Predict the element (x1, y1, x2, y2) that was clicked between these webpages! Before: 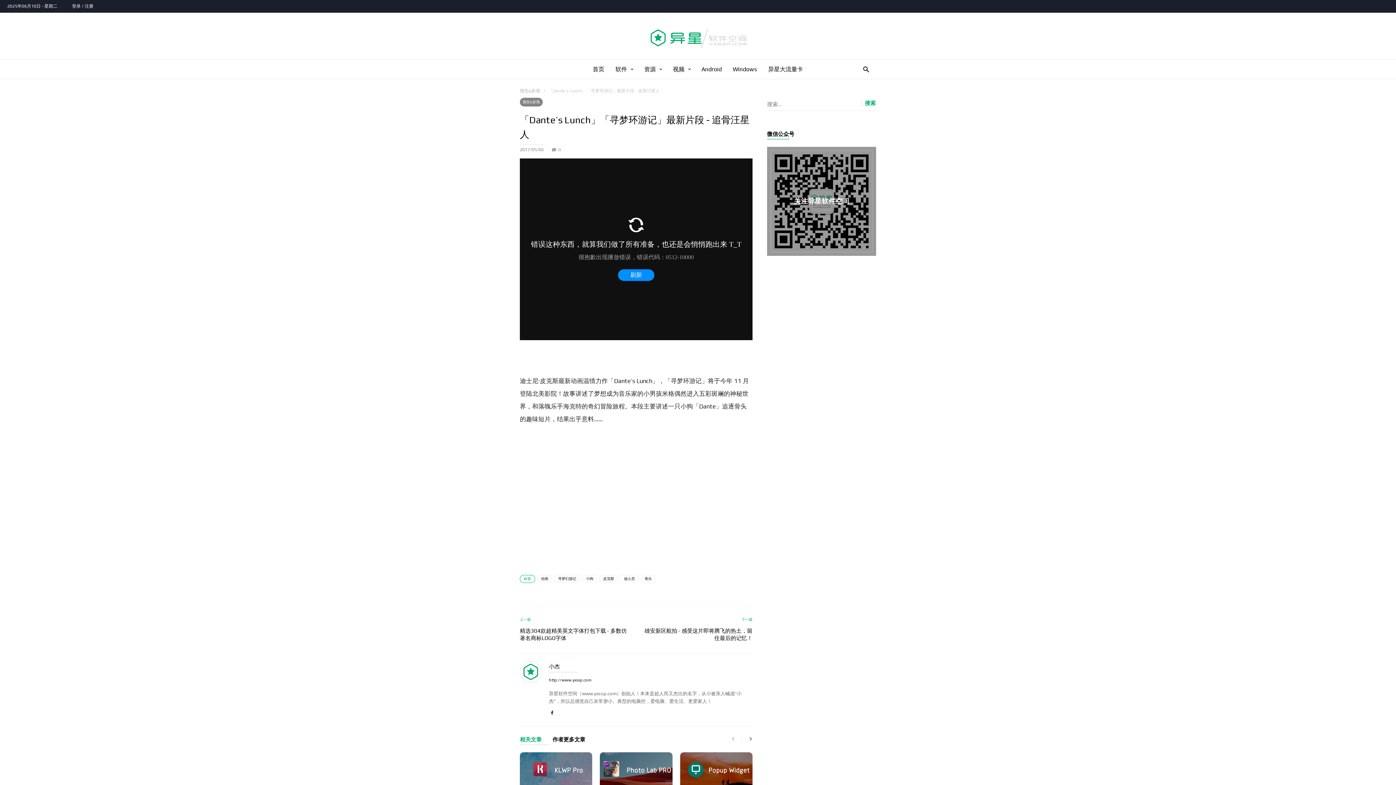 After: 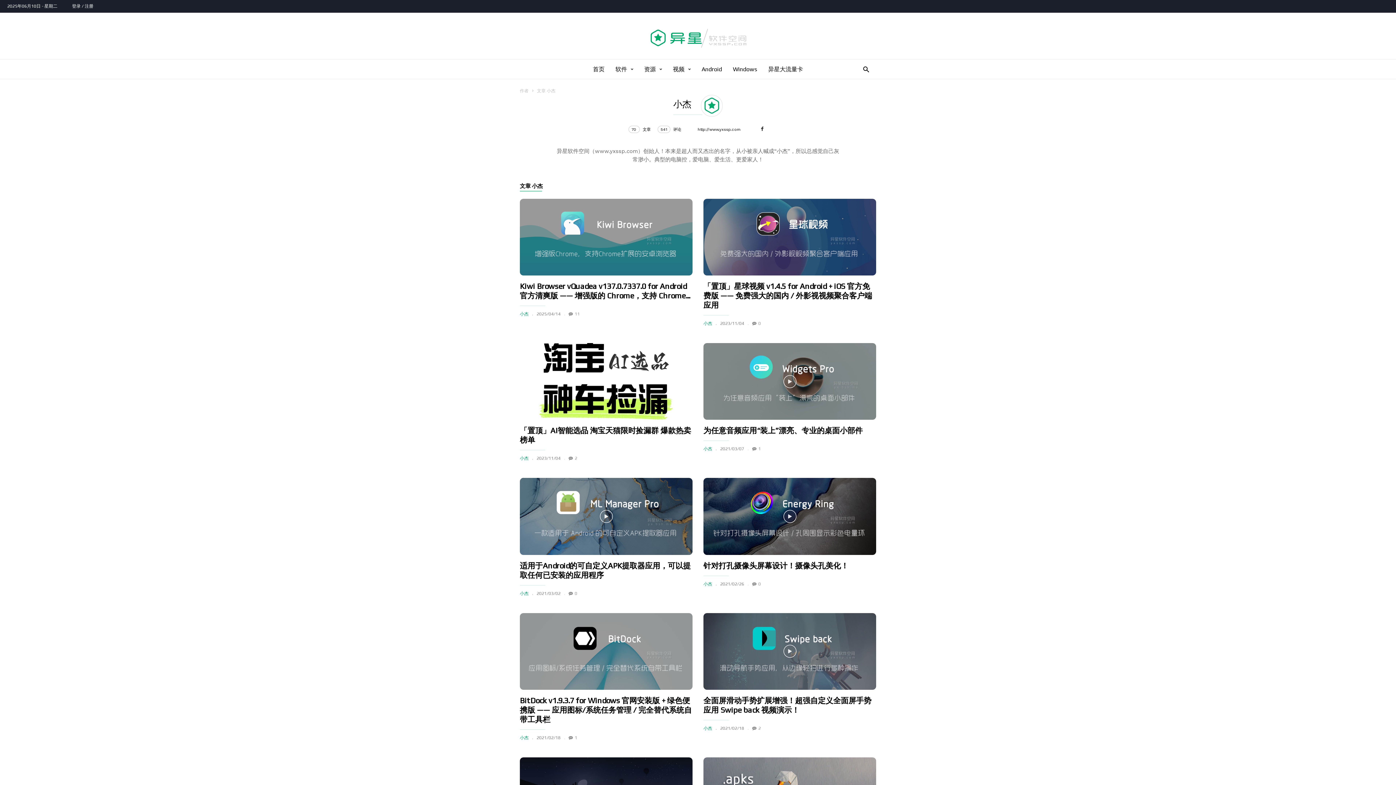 Action: label: 小杰 bbox: (549, 663, 560, 669)